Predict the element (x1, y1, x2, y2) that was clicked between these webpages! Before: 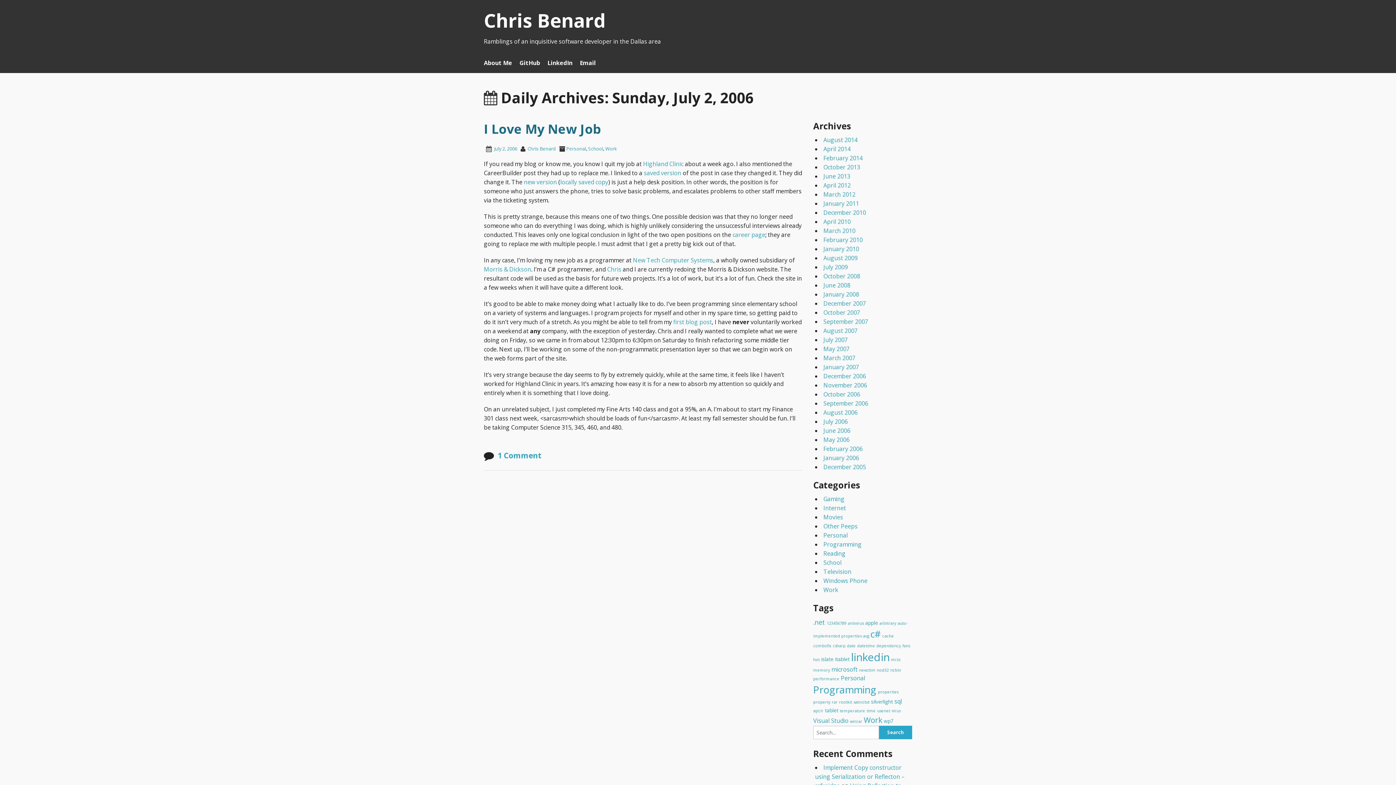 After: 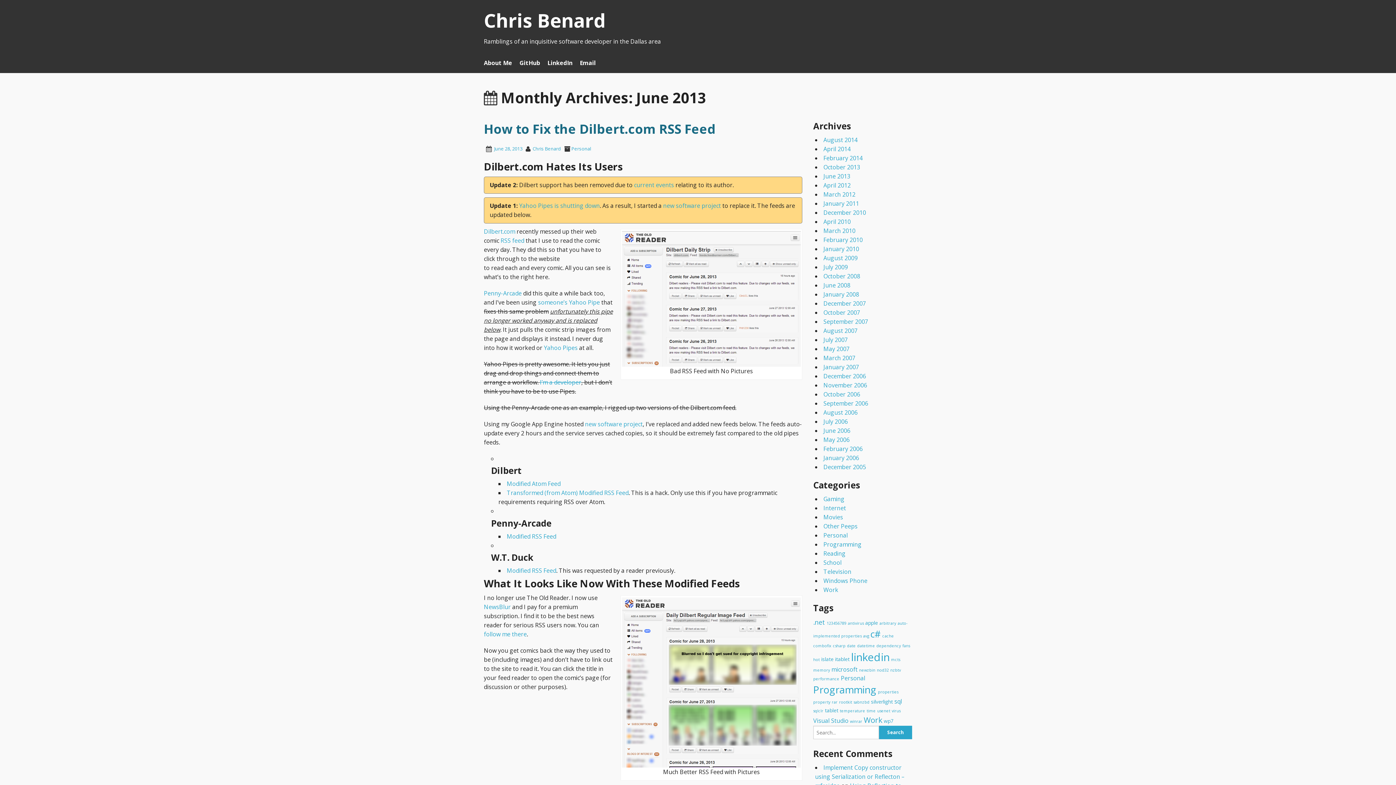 Action: label: June 2013 bbox: (823, 172, 850, 180)